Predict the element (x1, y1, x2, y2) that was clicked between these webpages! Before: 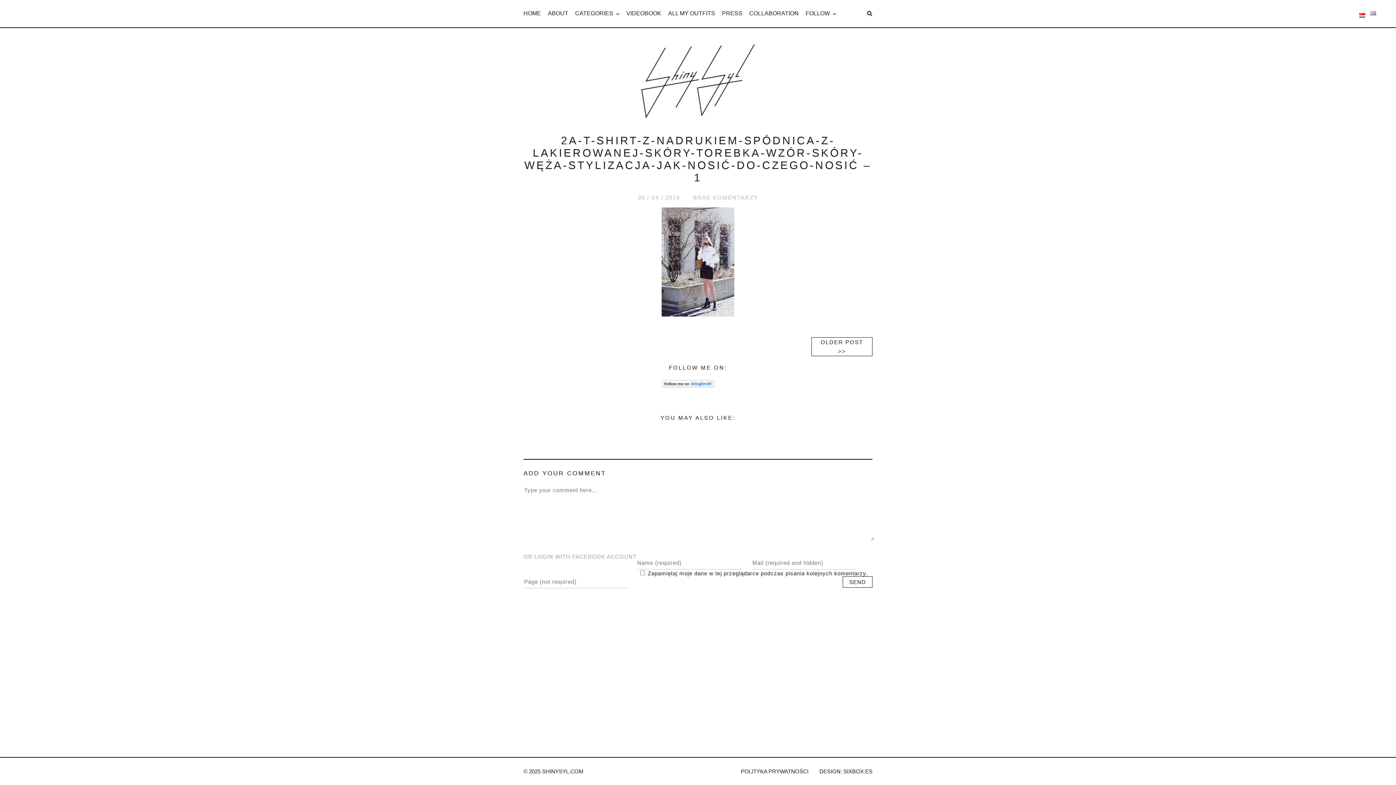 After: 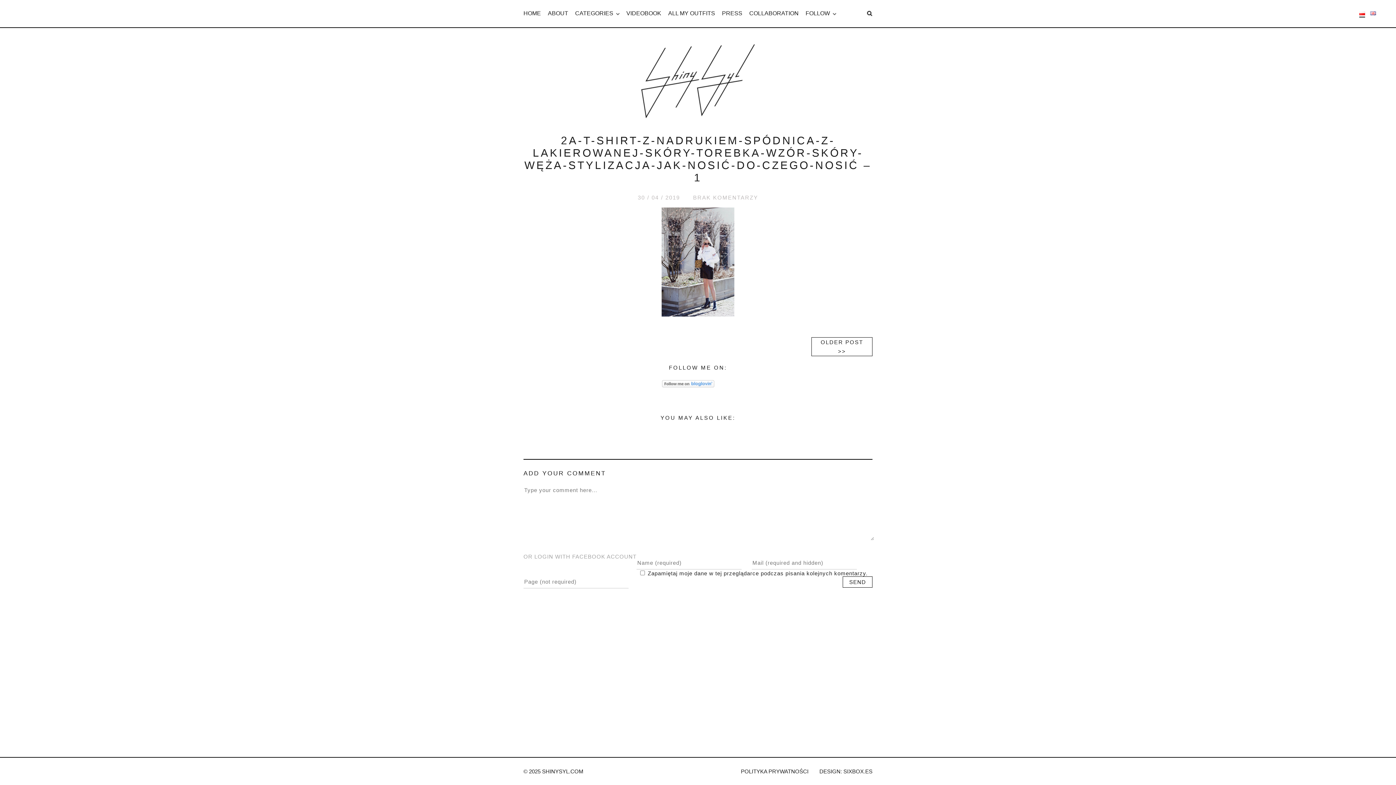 Action: bbox: (662, 380, 714, 388)